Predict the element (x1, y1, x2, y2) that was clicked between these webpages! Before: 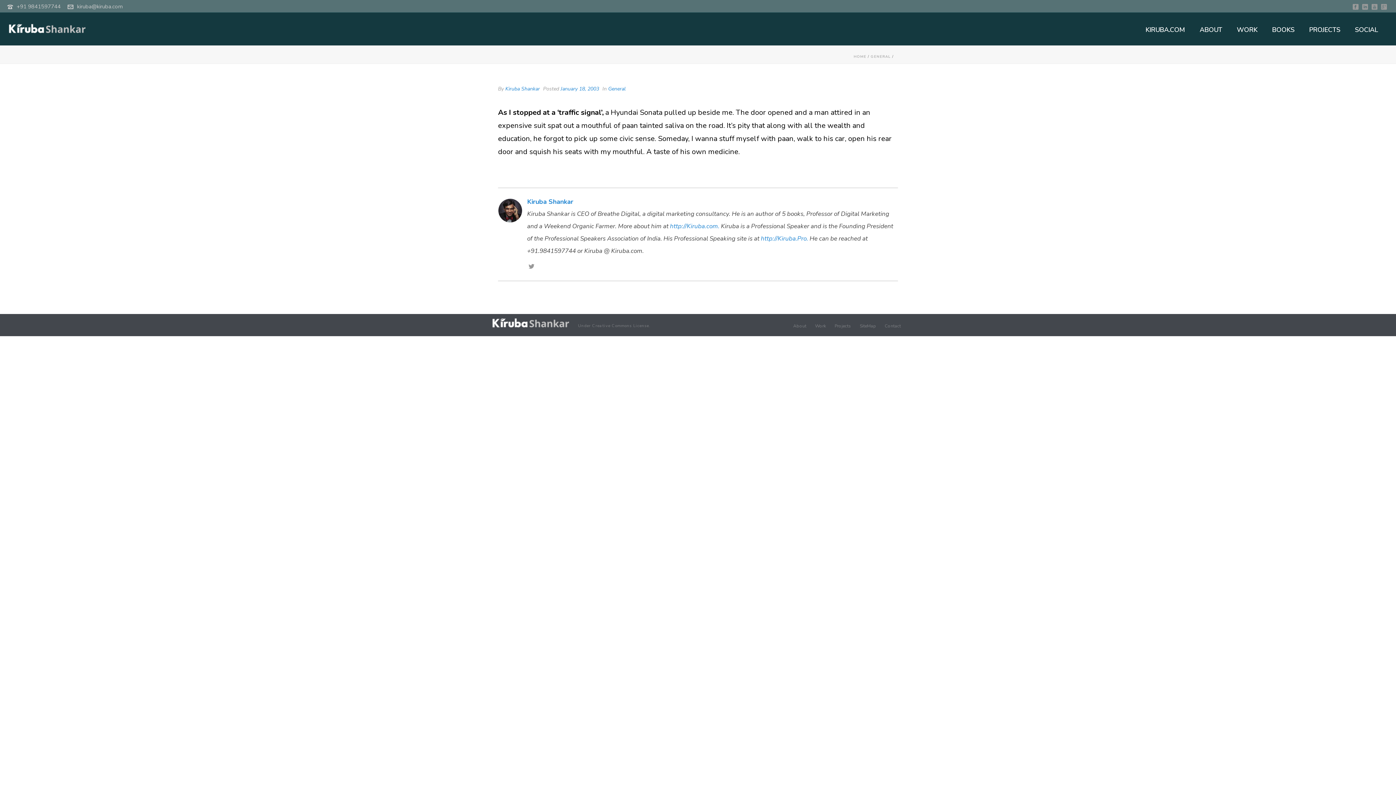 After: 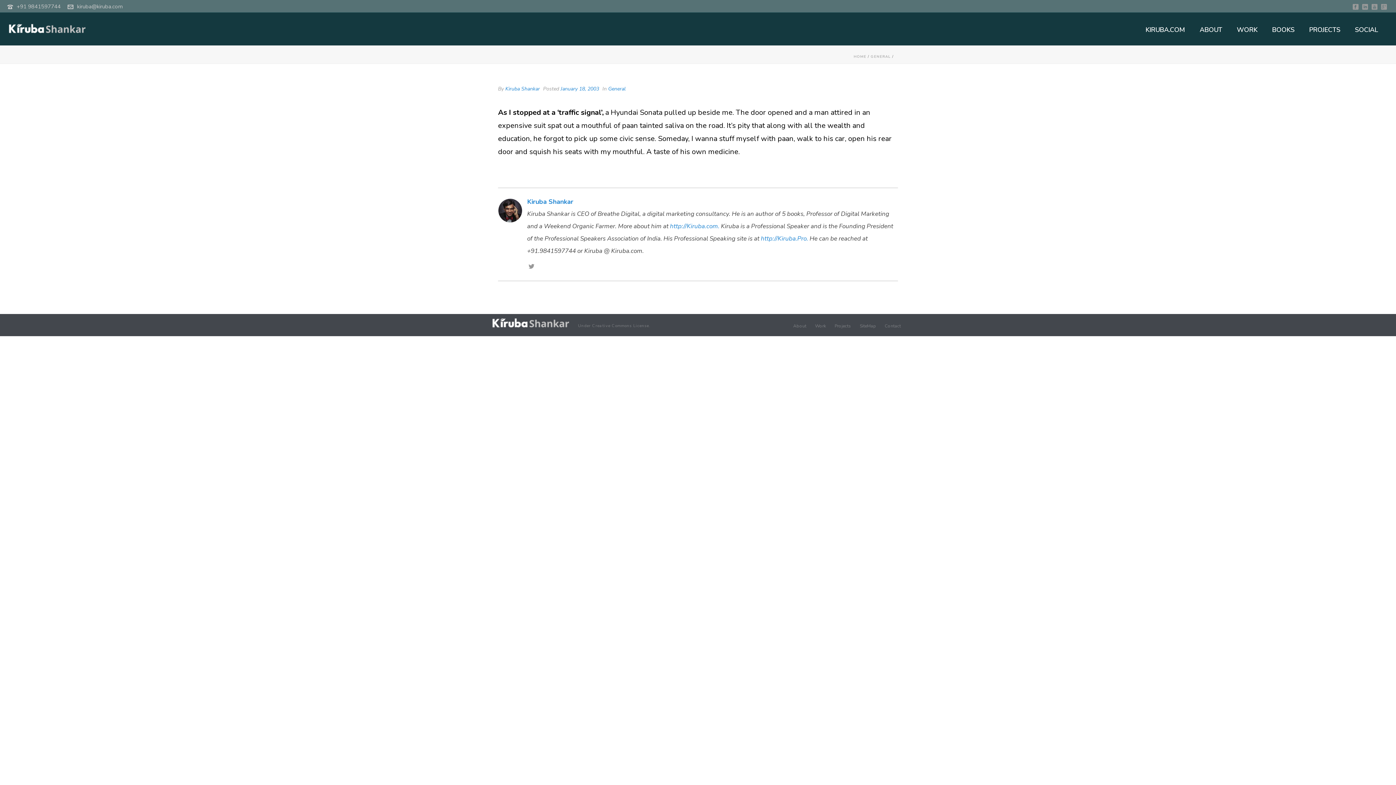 Action: bbox: (1372, 0, 1377, 12)